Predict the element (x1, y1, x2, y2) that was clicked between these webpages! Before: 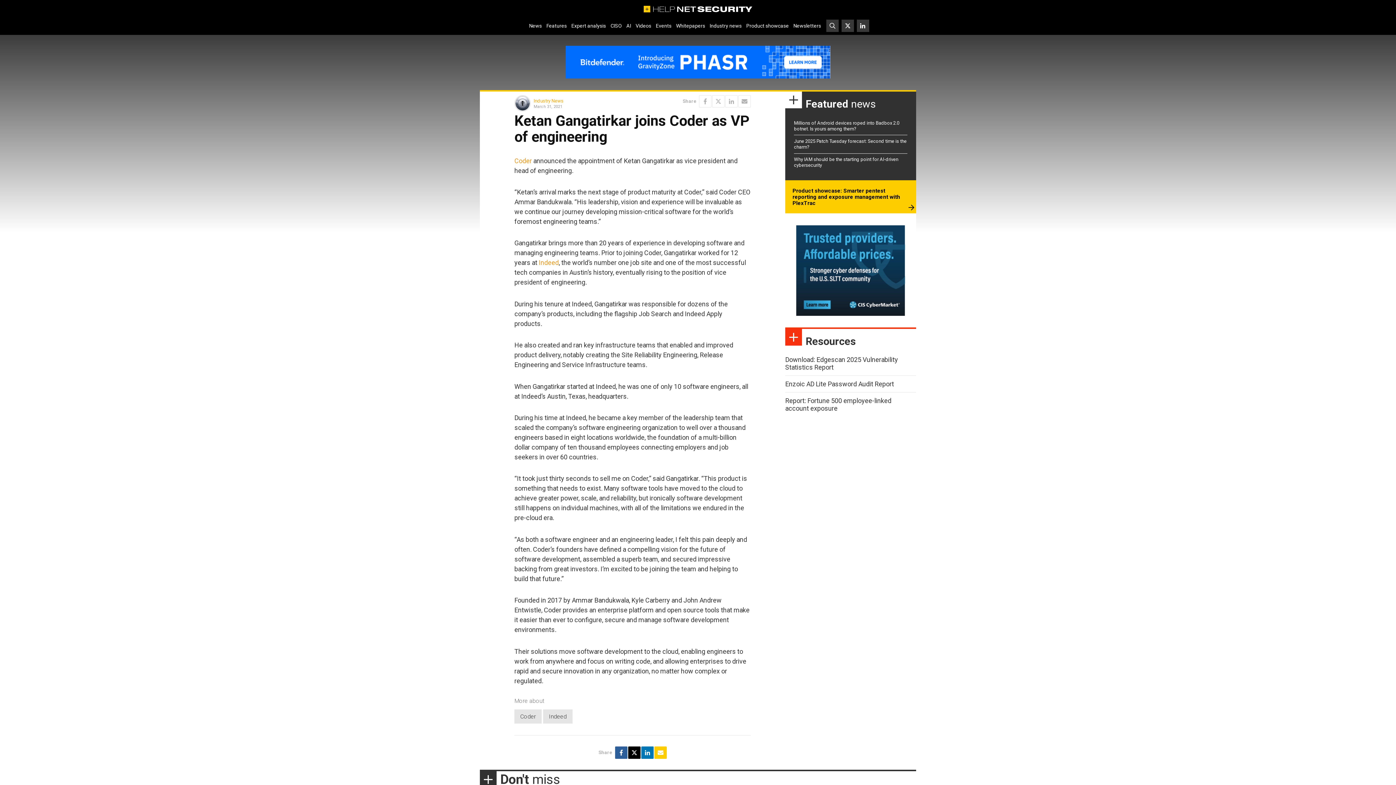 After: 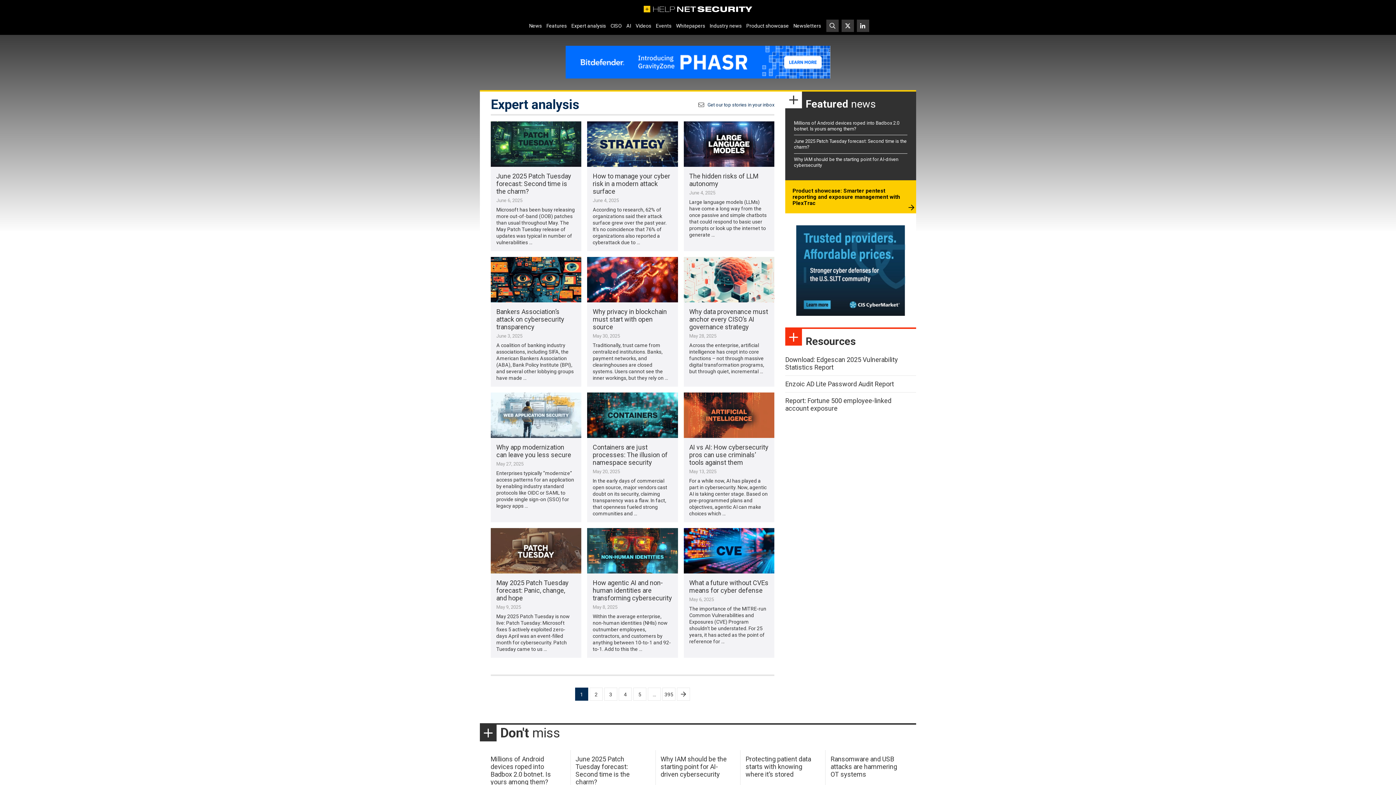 Action: label: Expert analysis bbox: (569, 20, 608, 31)